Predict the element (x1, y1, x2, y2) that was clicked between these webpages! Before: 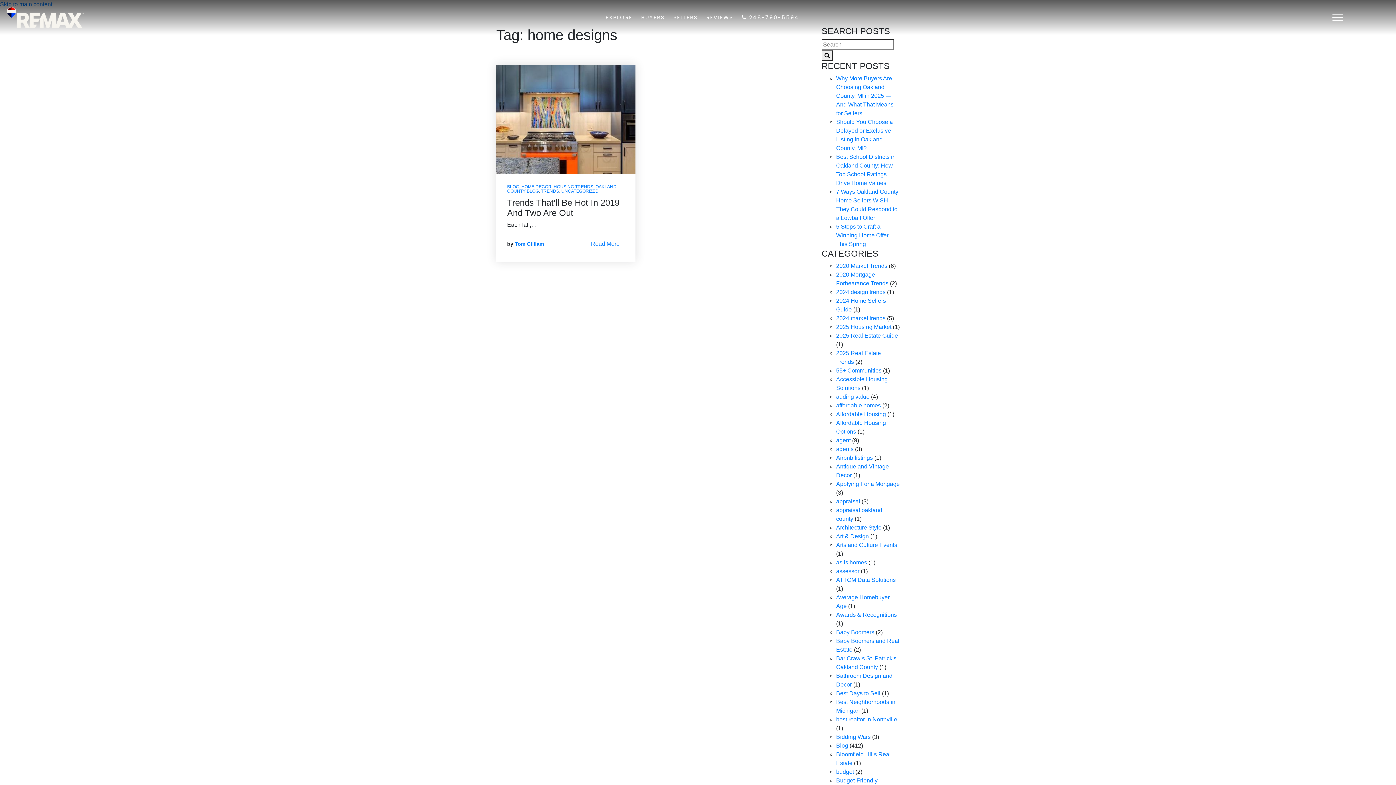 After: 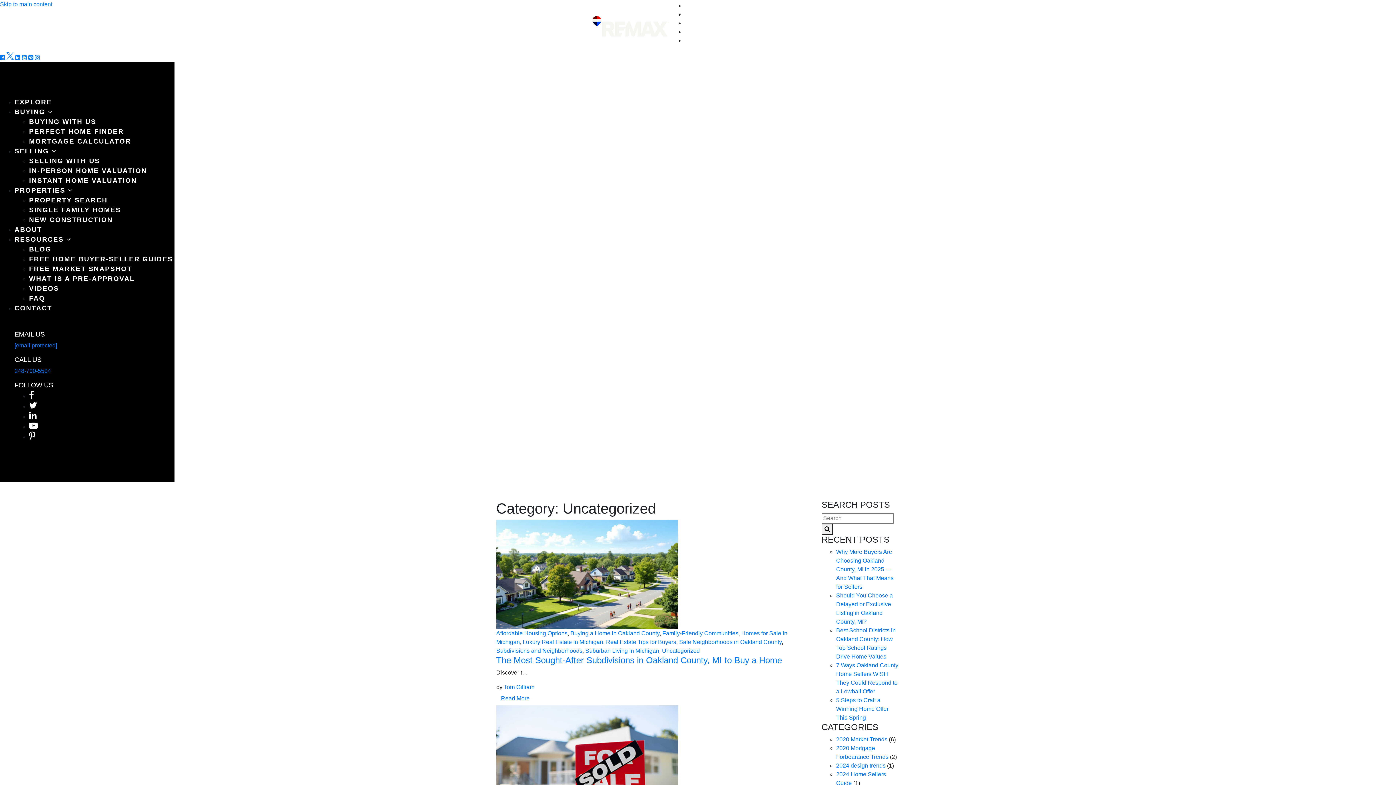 Action: bbox: (561, 188, 598, 193) label: UNCATEGORIZED